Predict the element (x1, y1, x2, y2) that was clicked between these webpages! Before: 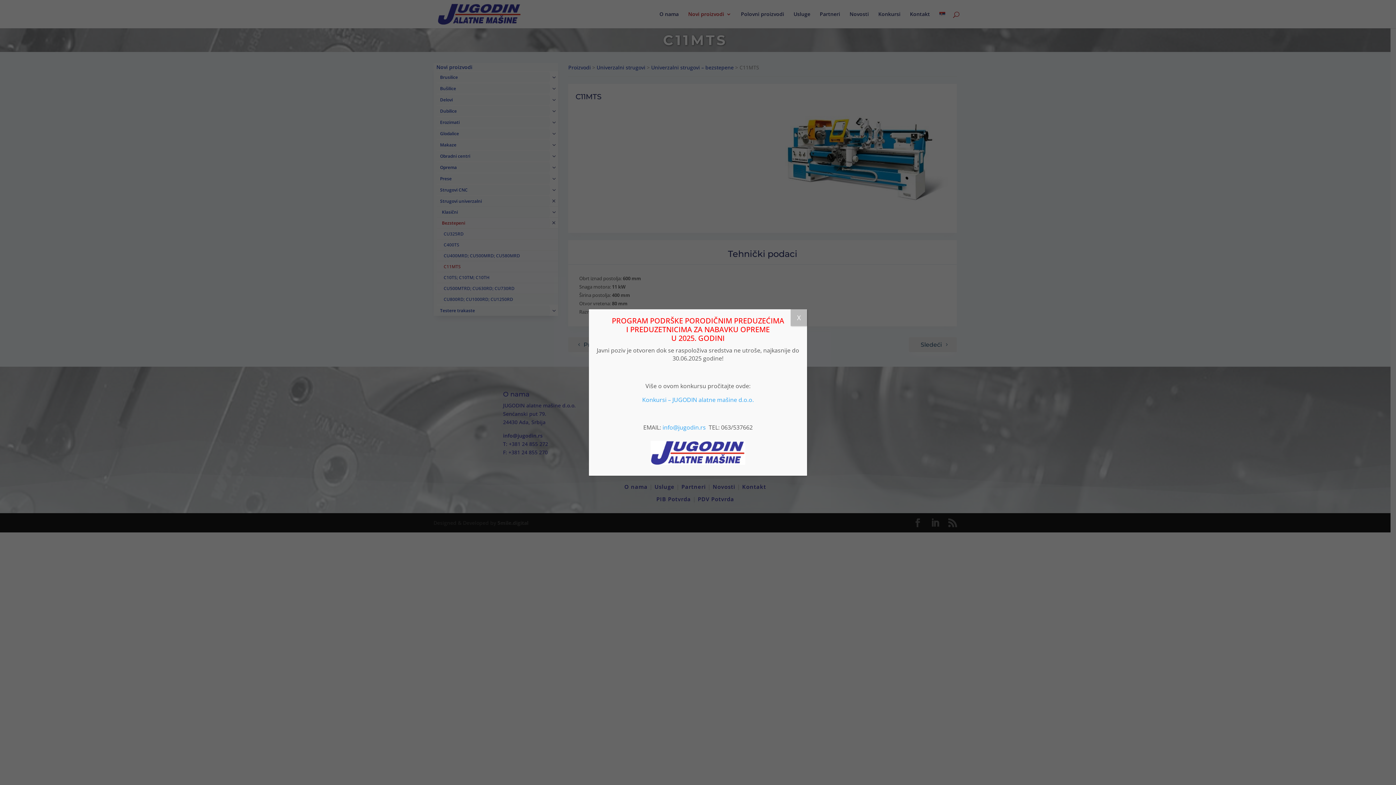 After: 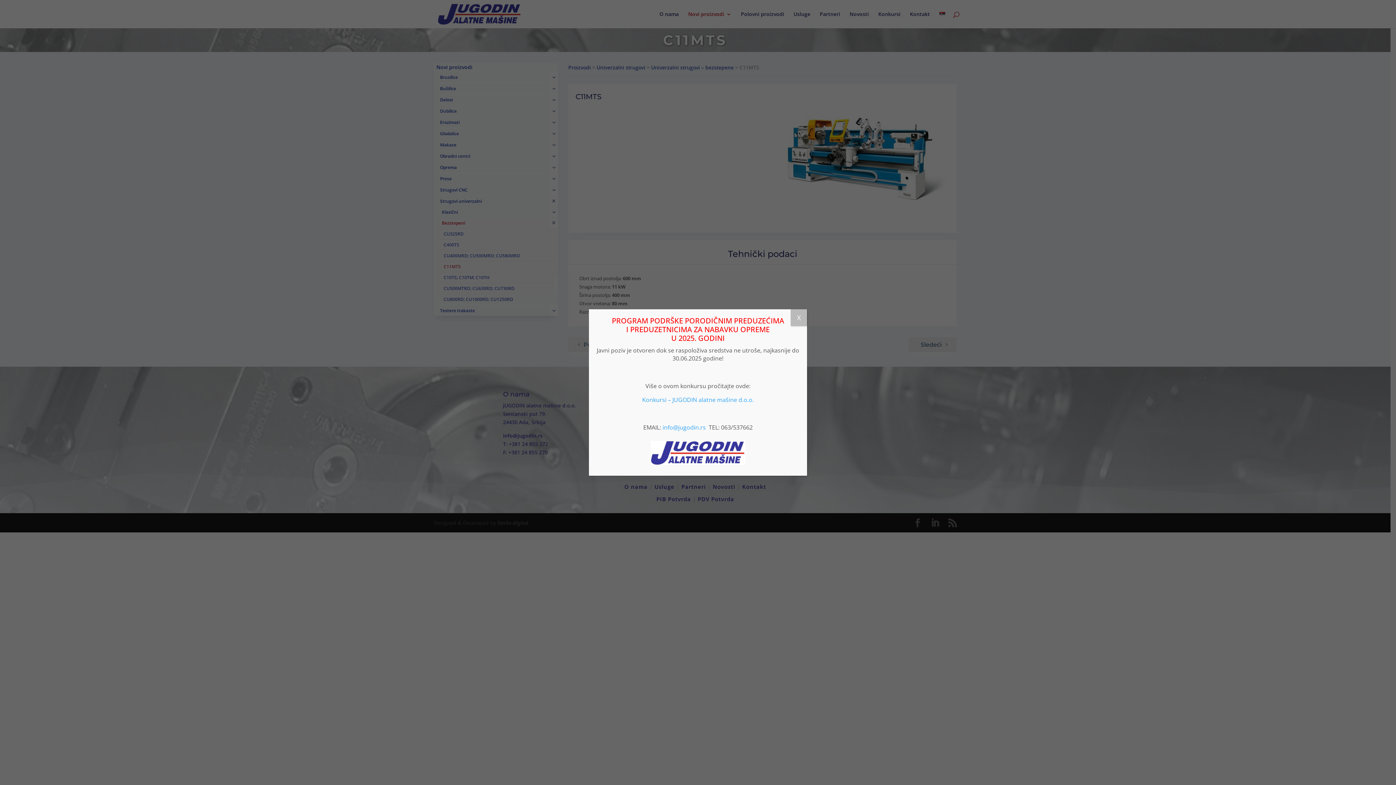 Action: label: info@jugodin.rs bbox: (662, 423, 706, 431)